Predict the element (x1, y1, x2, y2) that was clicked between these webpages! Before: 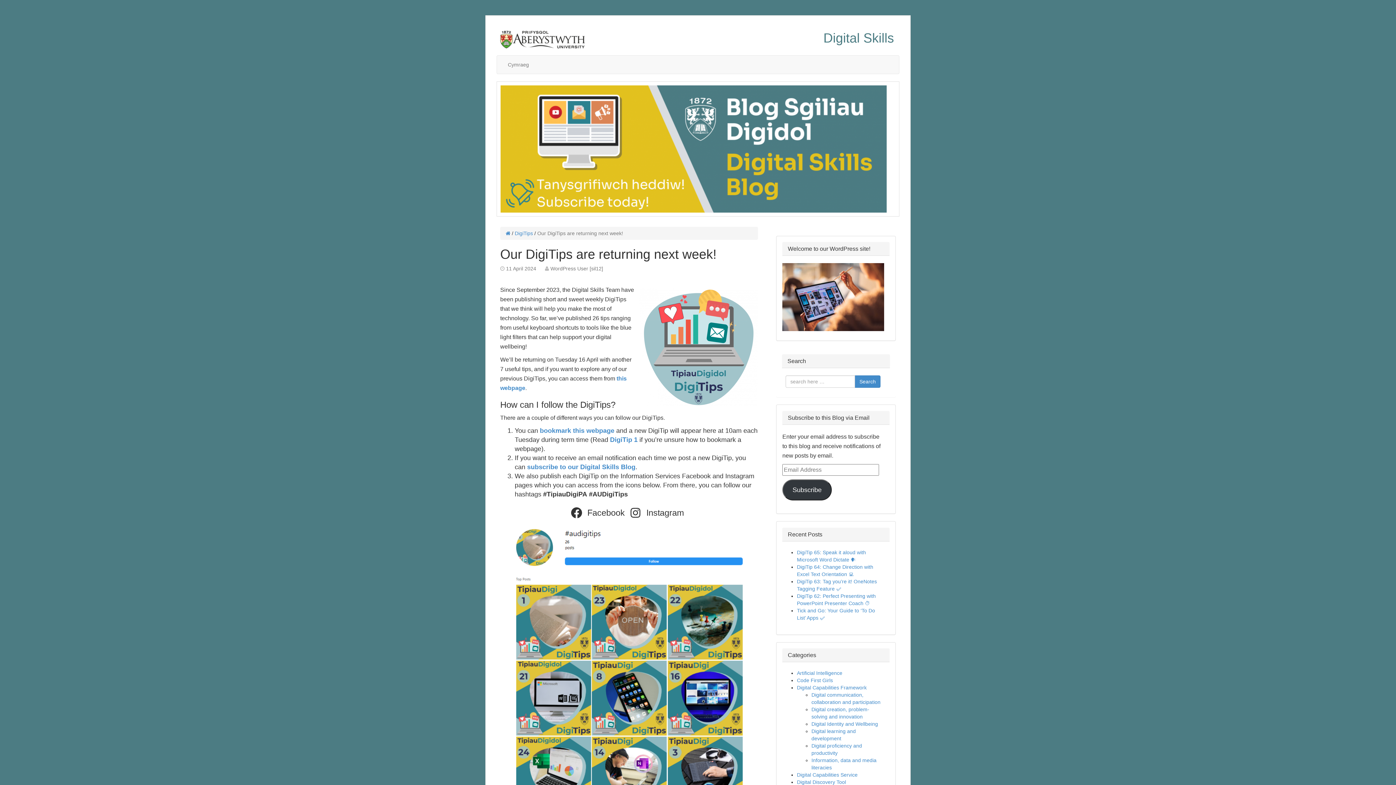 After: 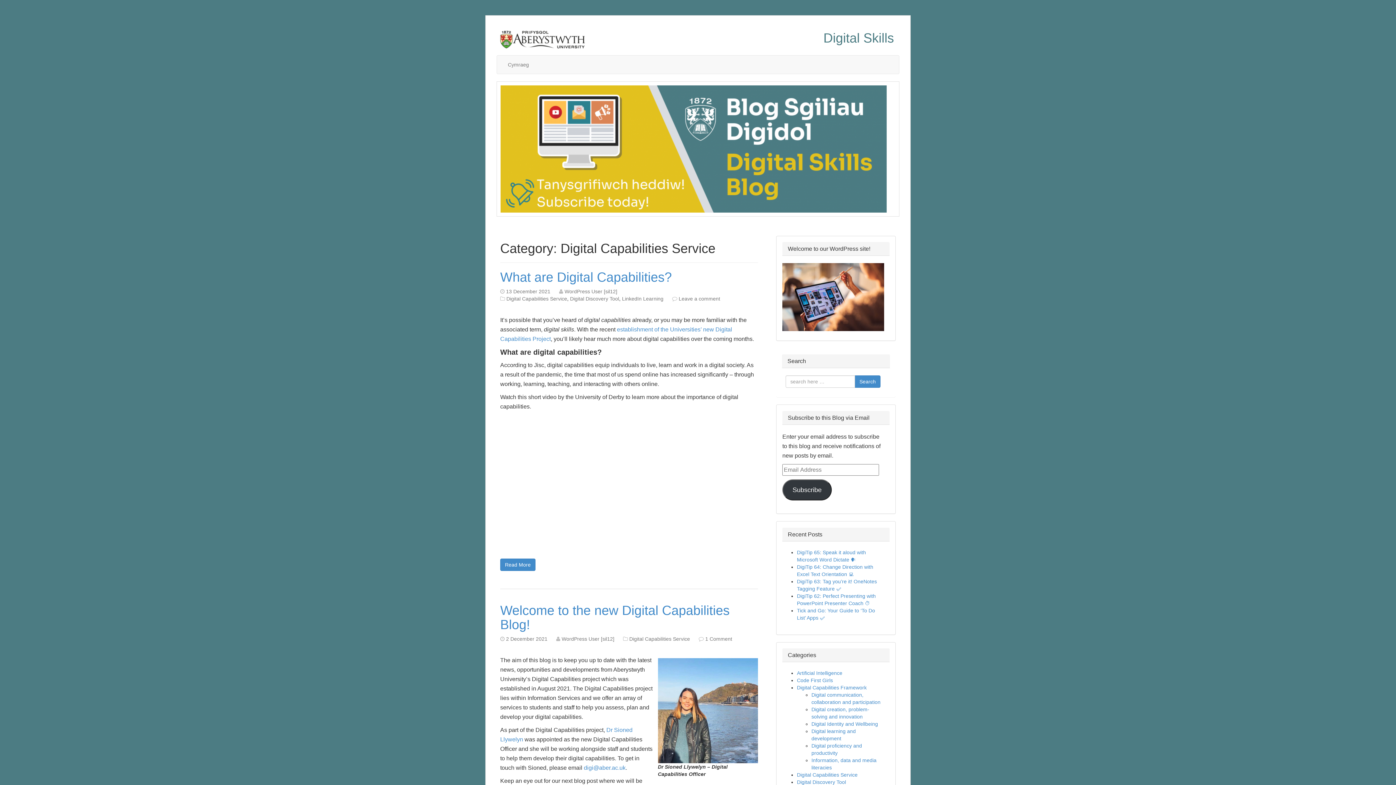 Action: label: Digital Capabilities Service bbox: (797, 772, 857, 778)